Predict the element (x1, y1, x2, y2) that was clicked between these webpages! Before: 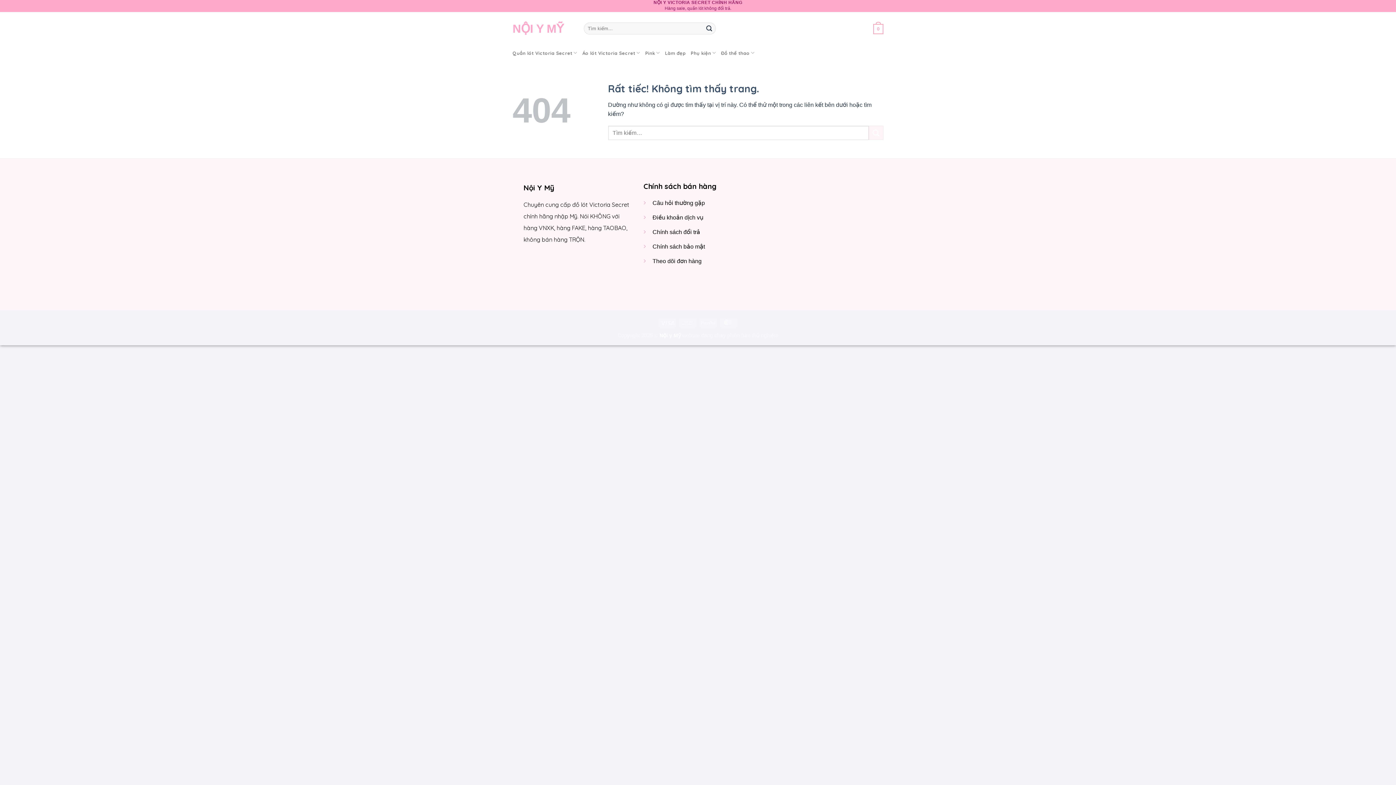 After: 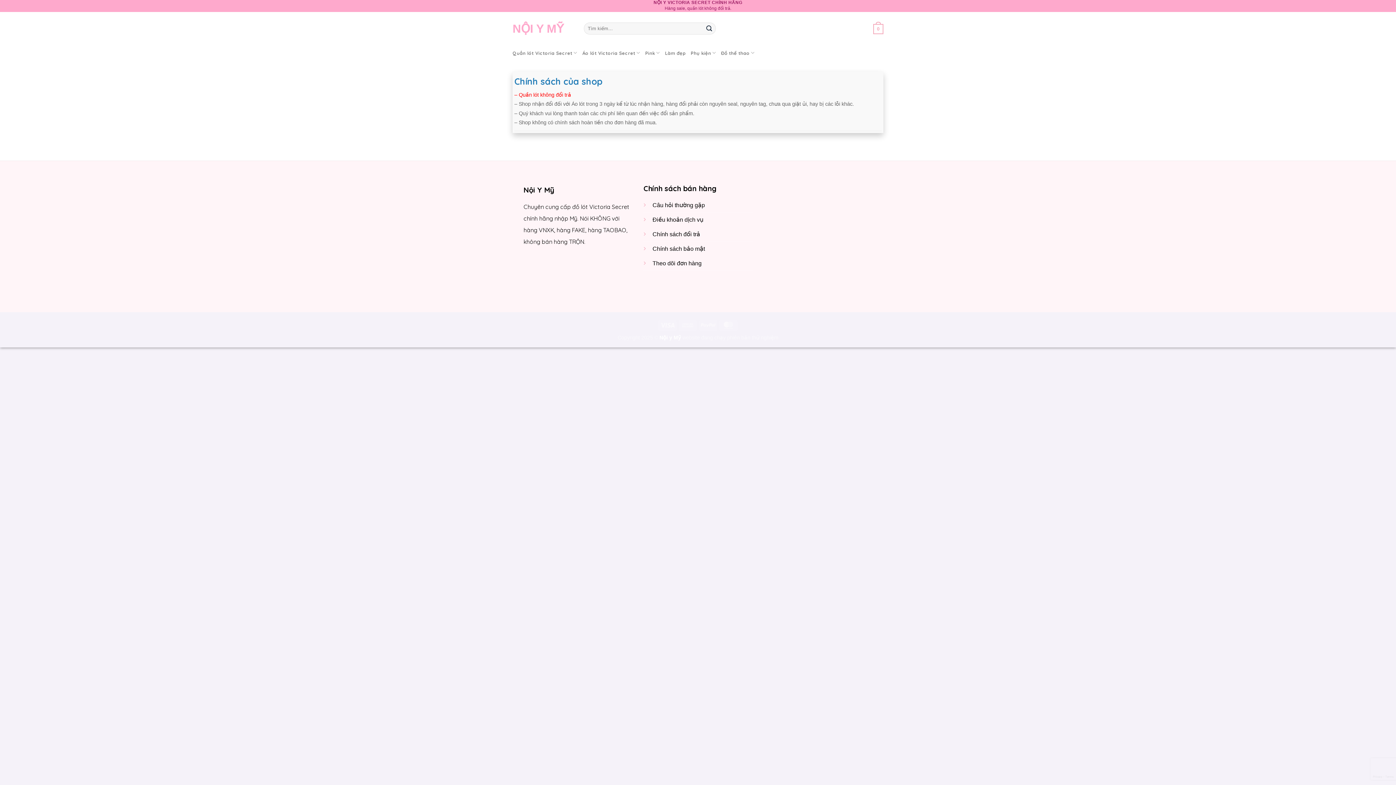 Action: bbox: (652, 229, 700, 235) label: Chính sách đổi trả